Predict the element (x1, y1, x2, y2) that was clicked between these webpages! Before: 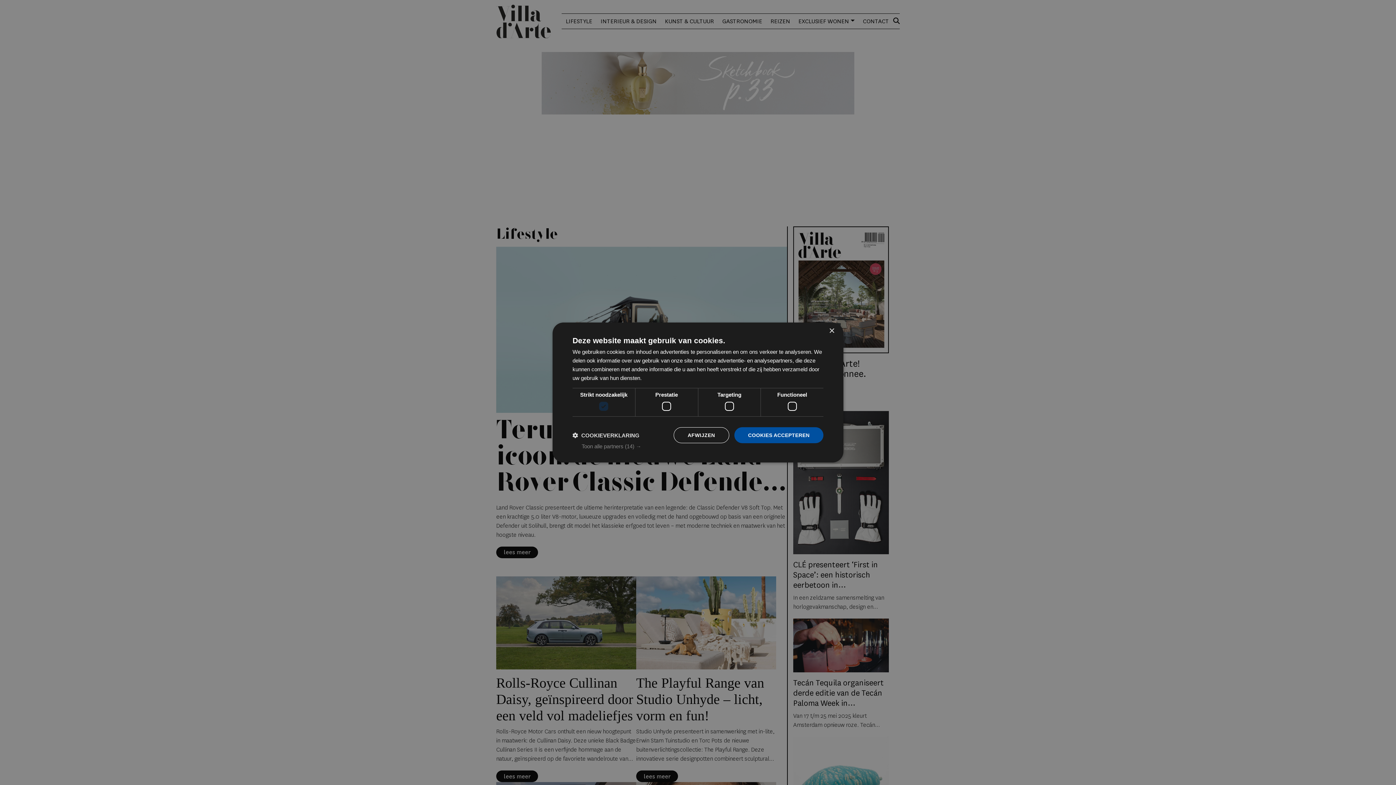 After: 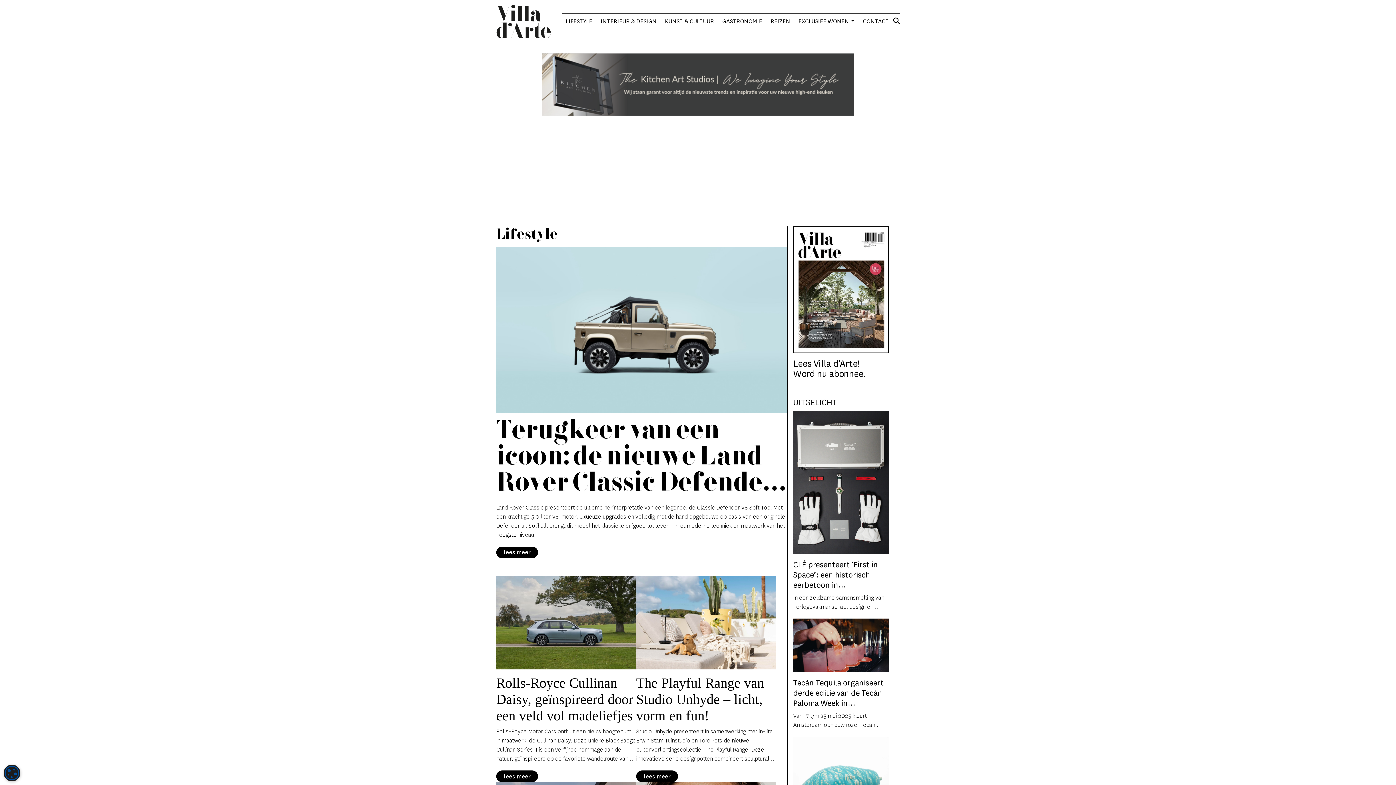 Action: label: AFWIJZEN bbox: (673, 427, 729, 443)